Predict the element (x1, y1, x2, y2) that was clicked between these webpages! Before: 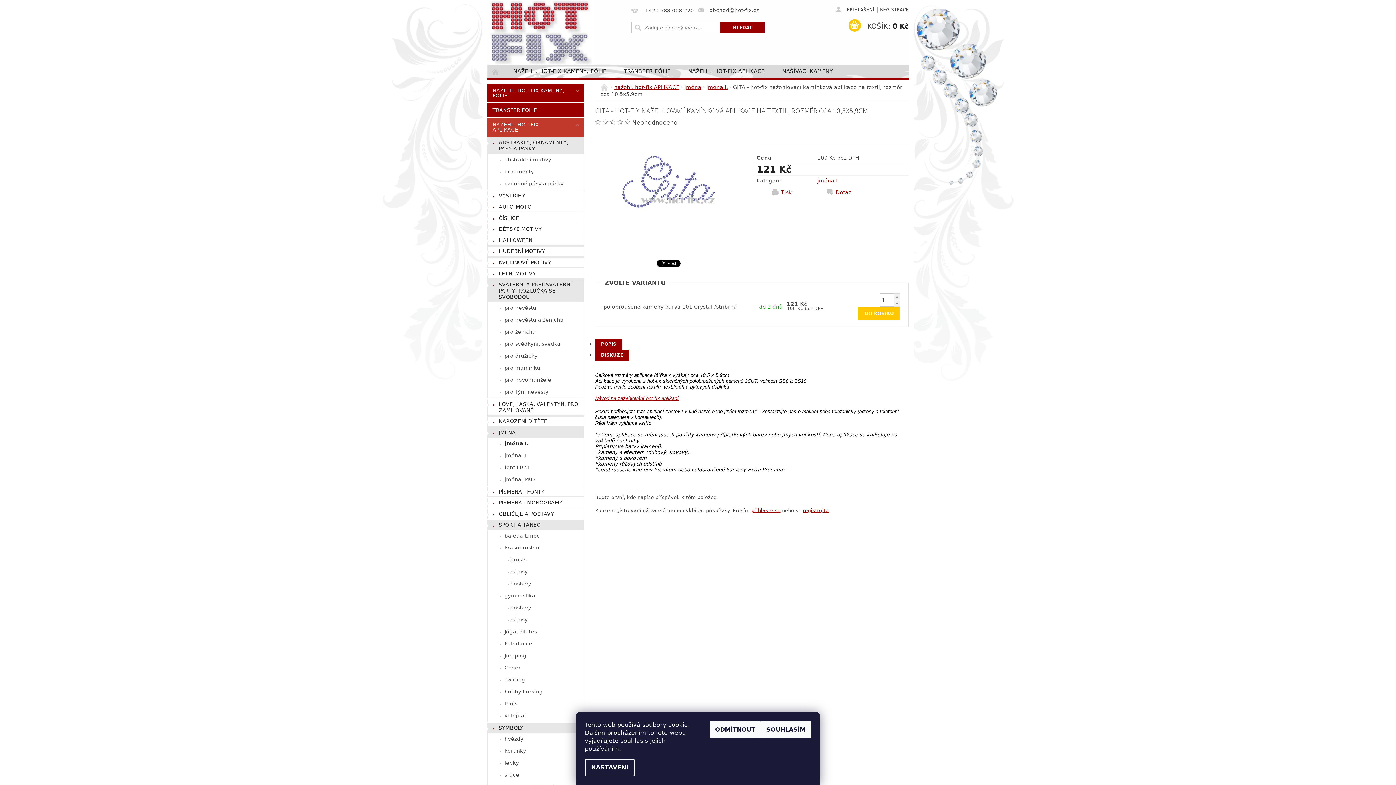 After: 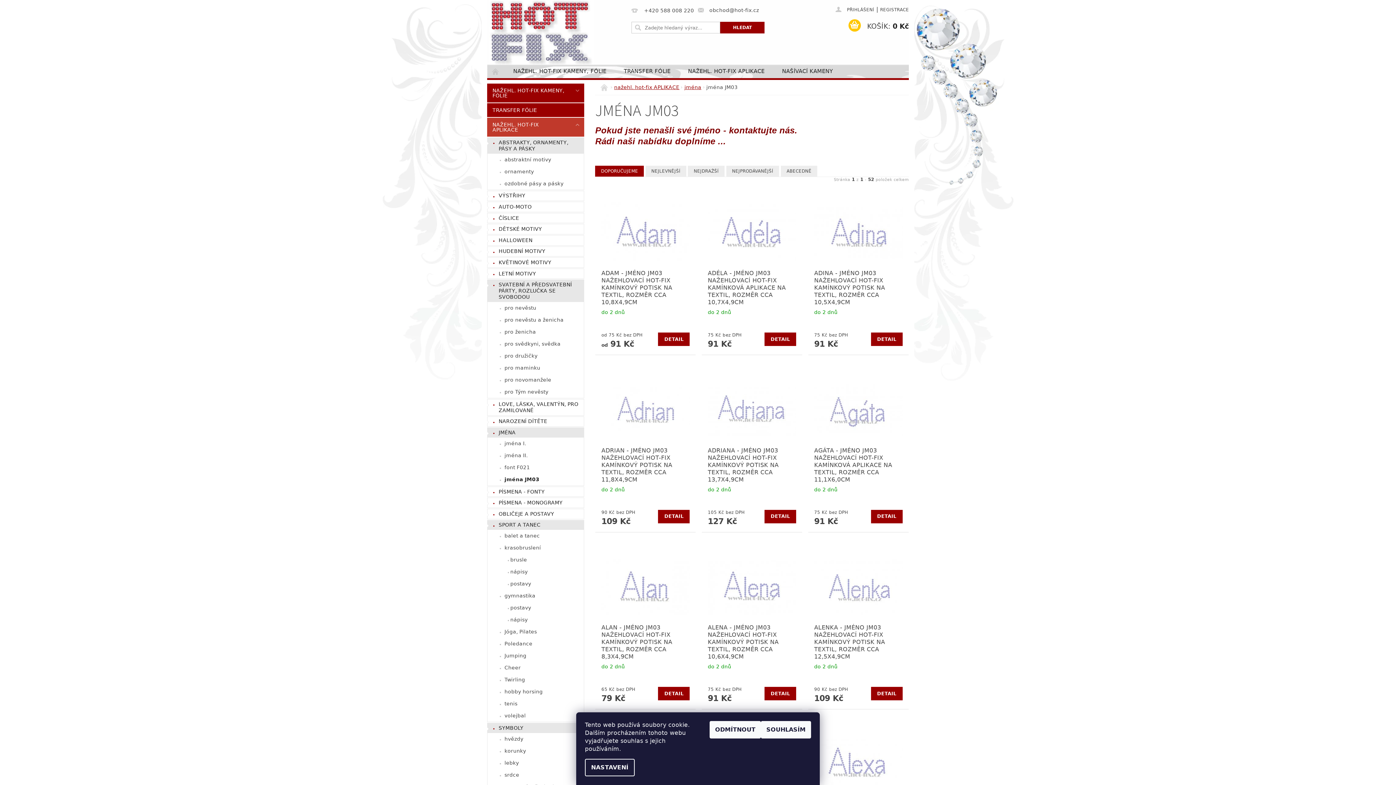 Action: label: jména JM03 bbox: (487, 473, 584, 485)